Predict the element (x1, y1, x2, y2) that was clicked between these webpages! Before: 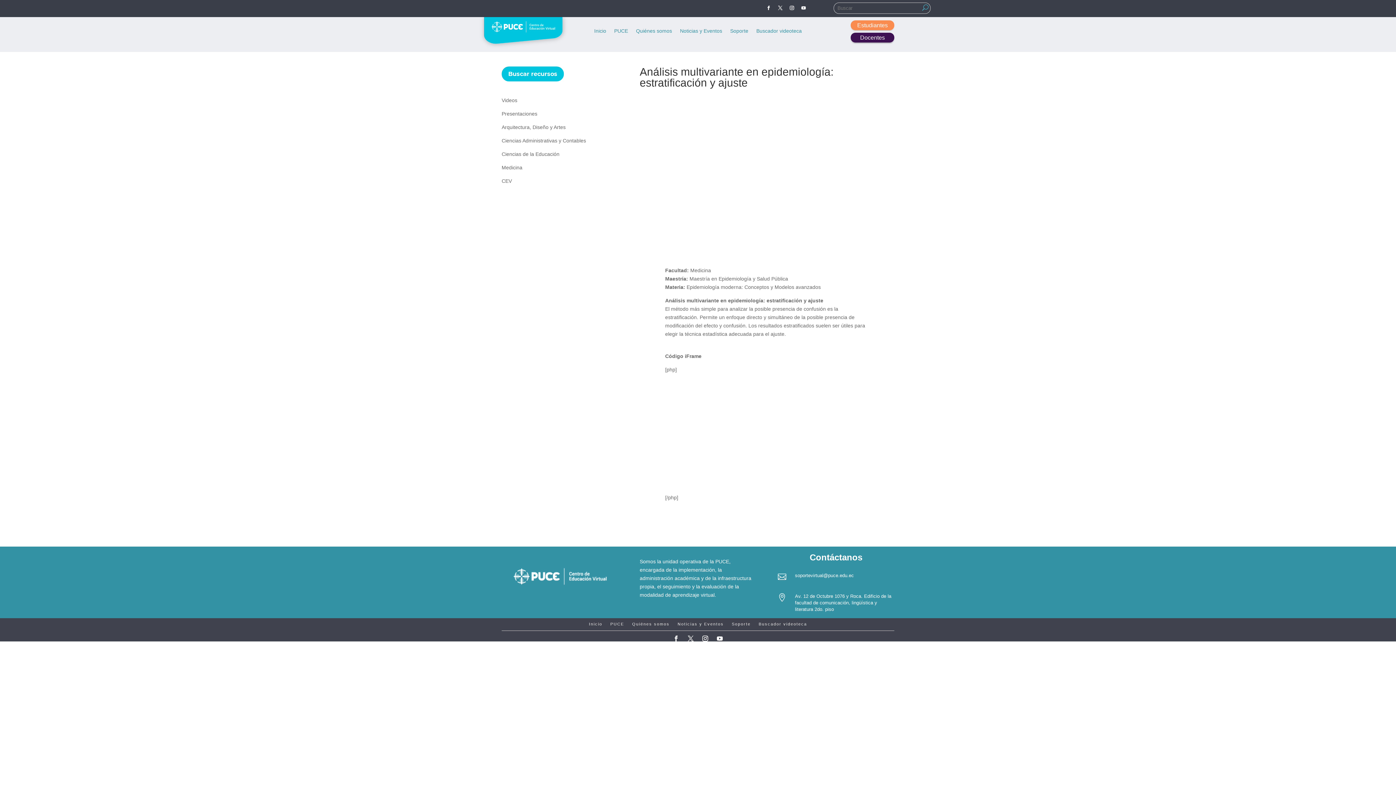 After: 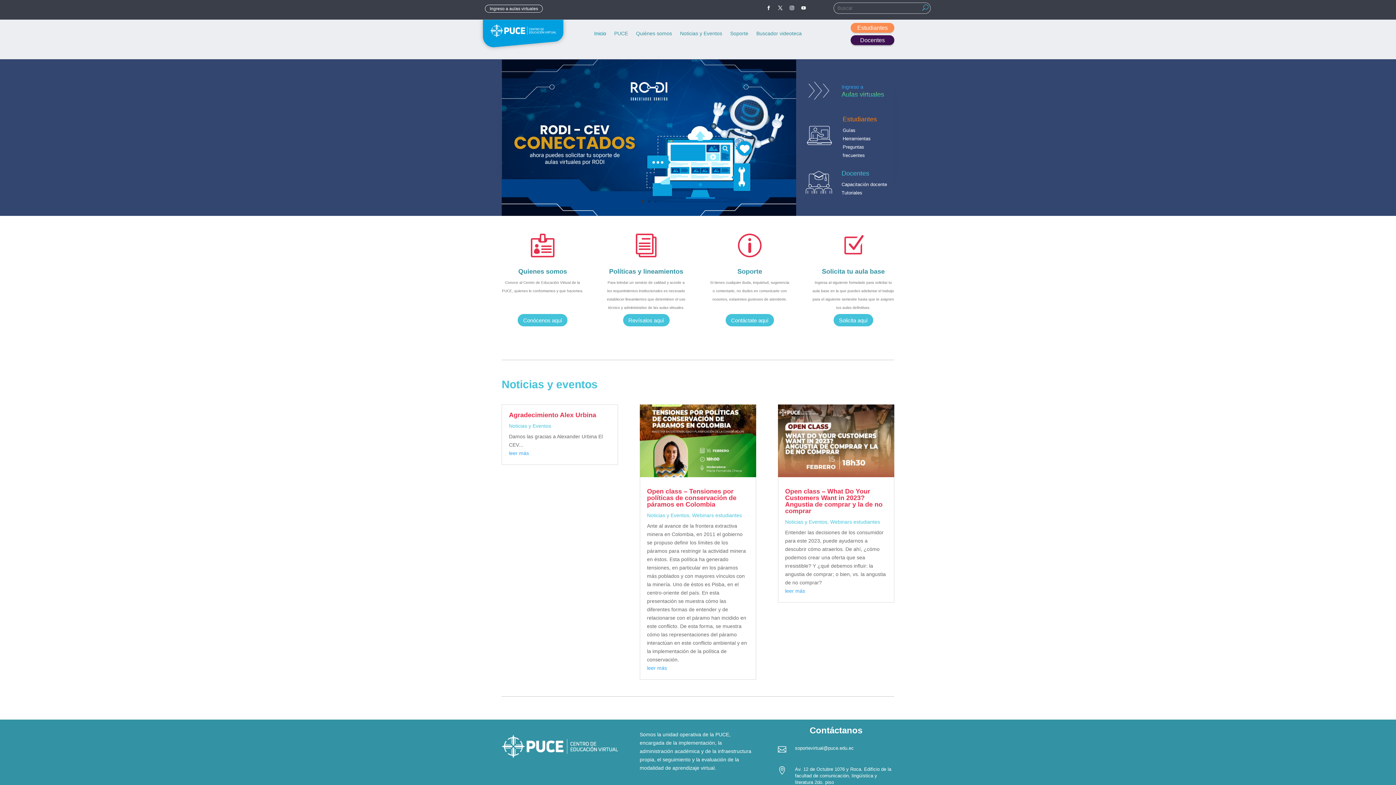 Action: bbox: (478, 45, 569, 51)